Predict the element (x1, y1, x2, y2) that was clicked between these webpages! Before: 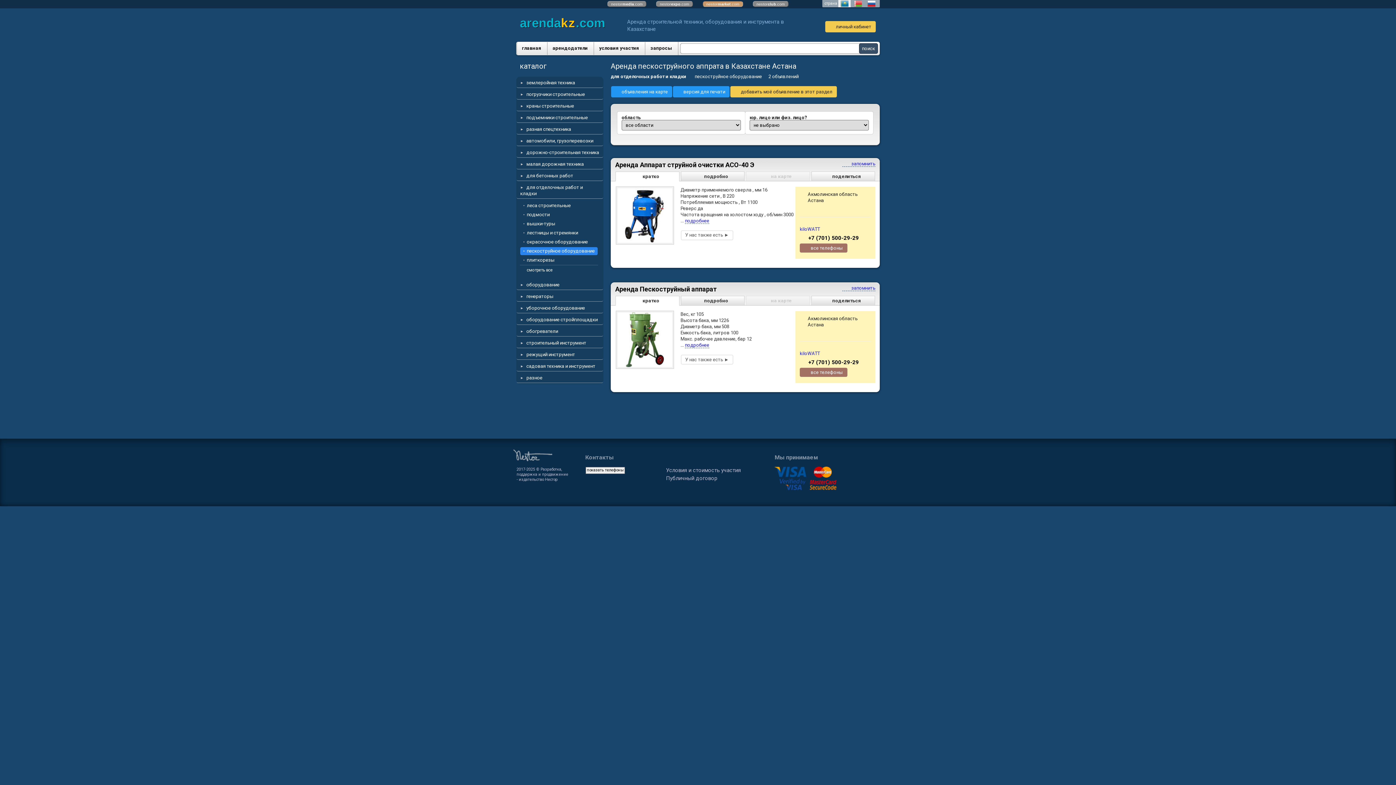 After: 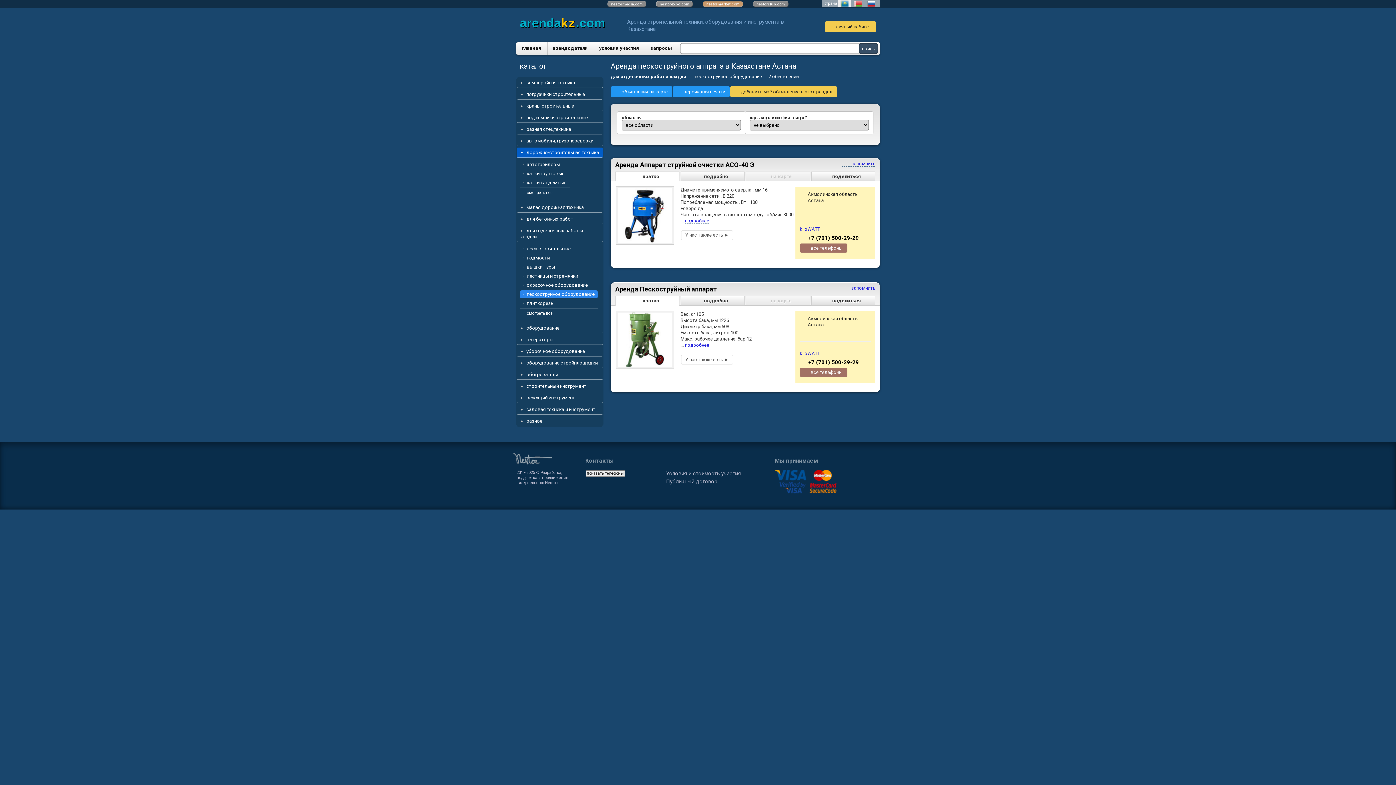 Action: bbox: (516, 147, 603, 157) label: дорожно-строительная техника